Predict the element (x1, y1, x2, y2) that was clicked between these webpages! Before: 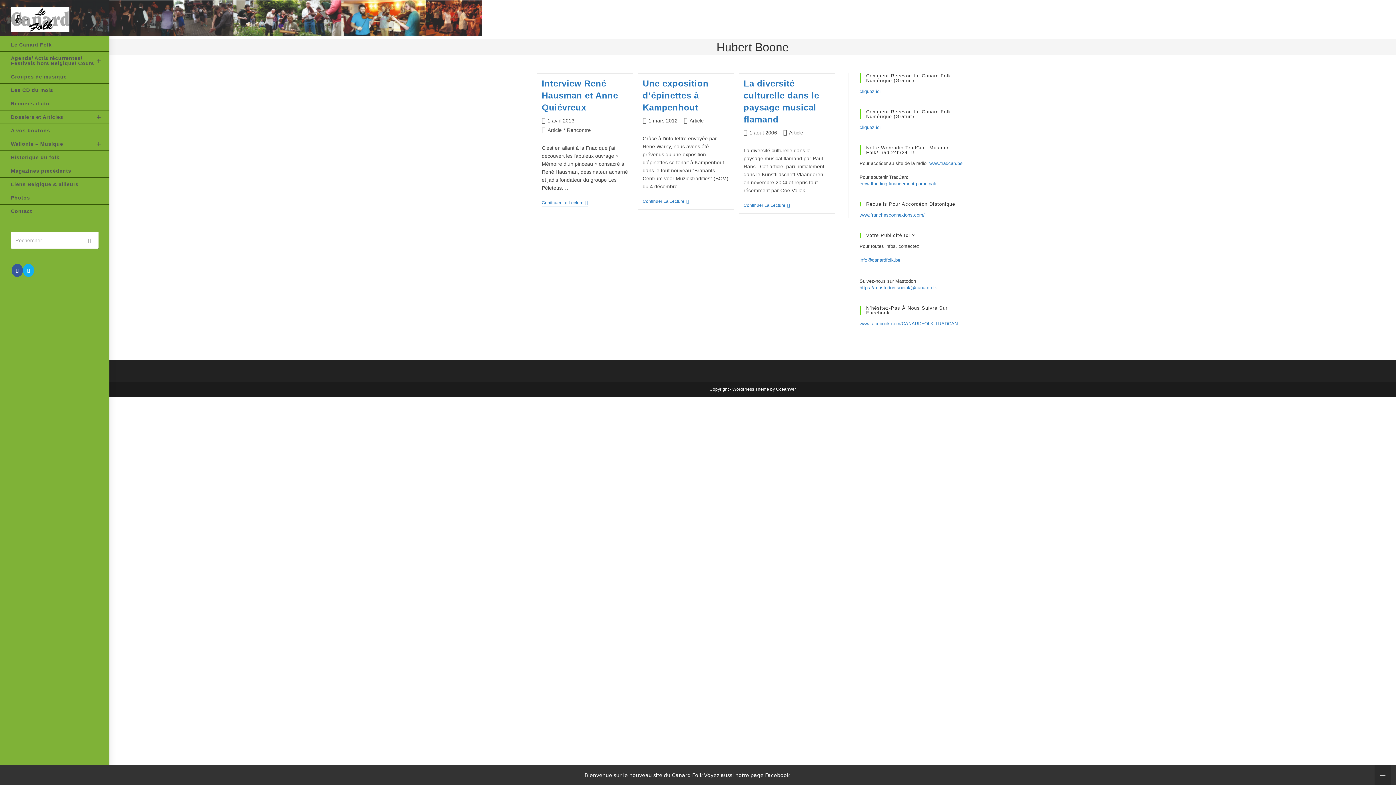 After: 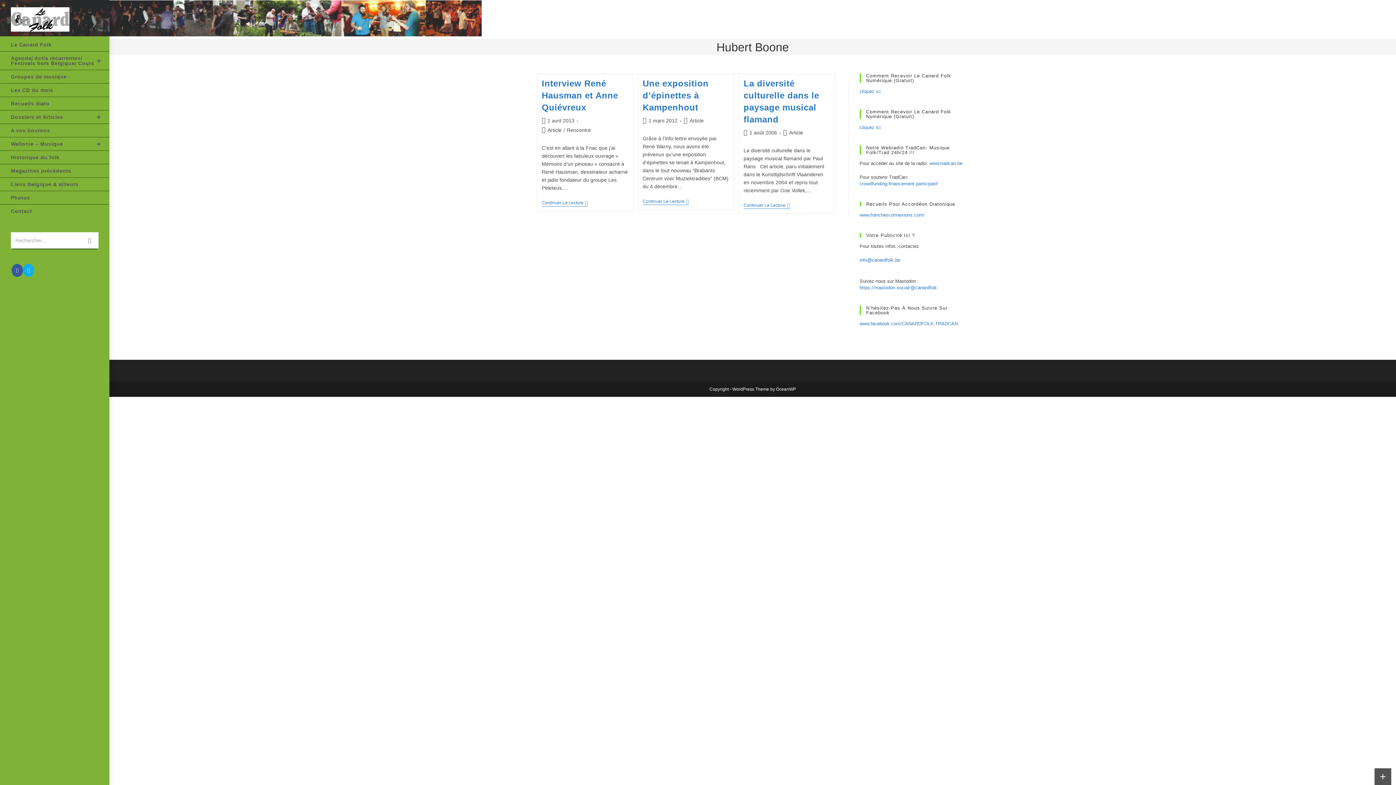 Action: bbox: (1374, 765, 1391, 785)